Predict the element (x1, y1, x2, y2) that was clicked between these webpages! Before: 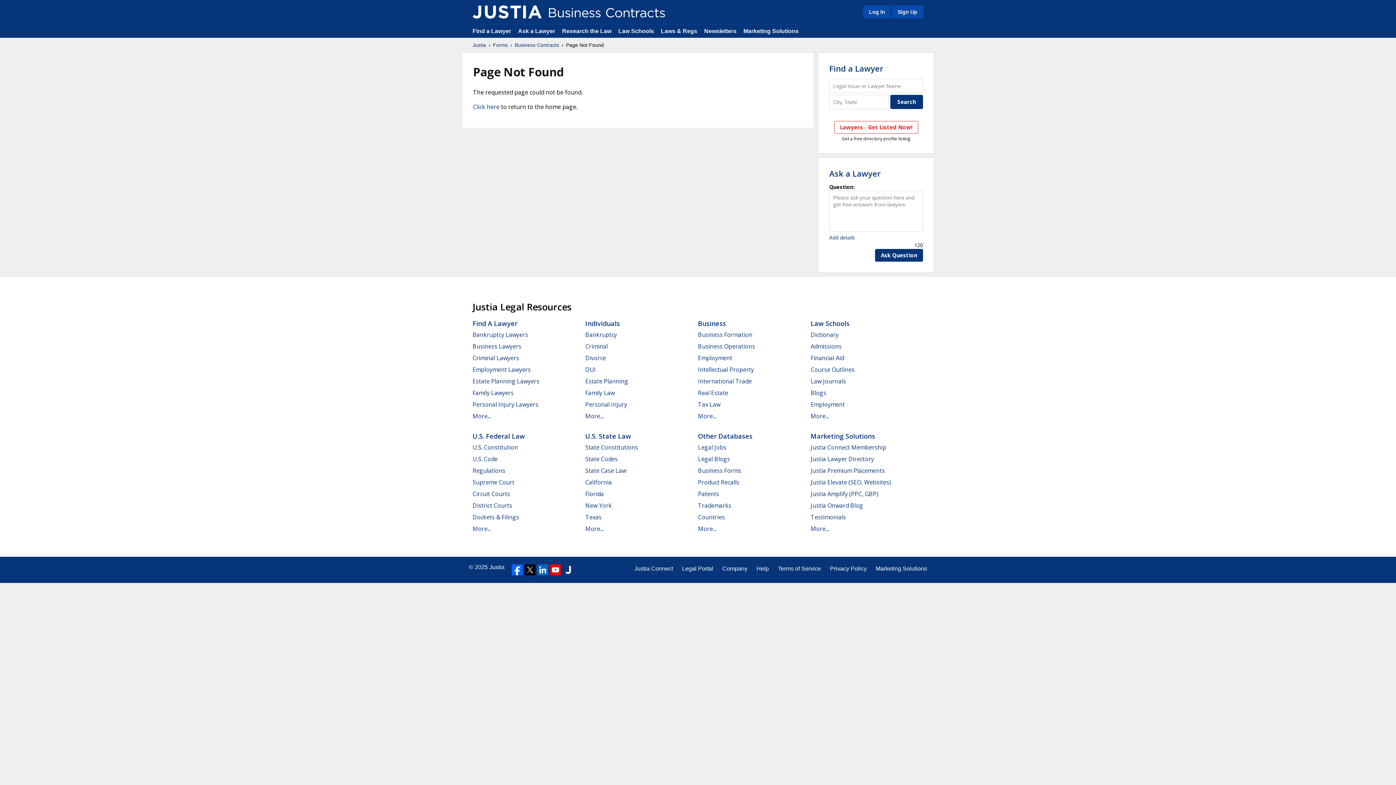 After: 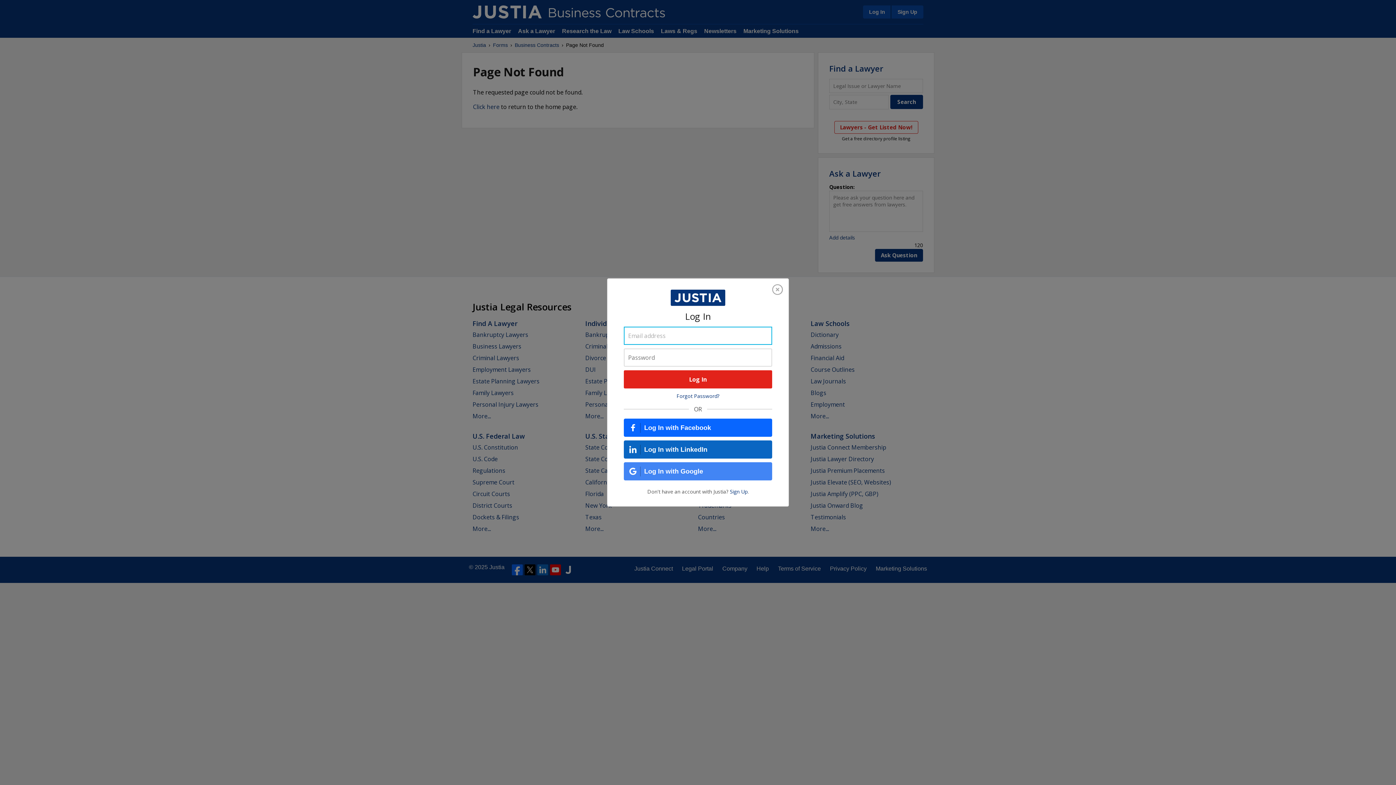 Action: bbox: (863, 5, 890, 18) label: Log In